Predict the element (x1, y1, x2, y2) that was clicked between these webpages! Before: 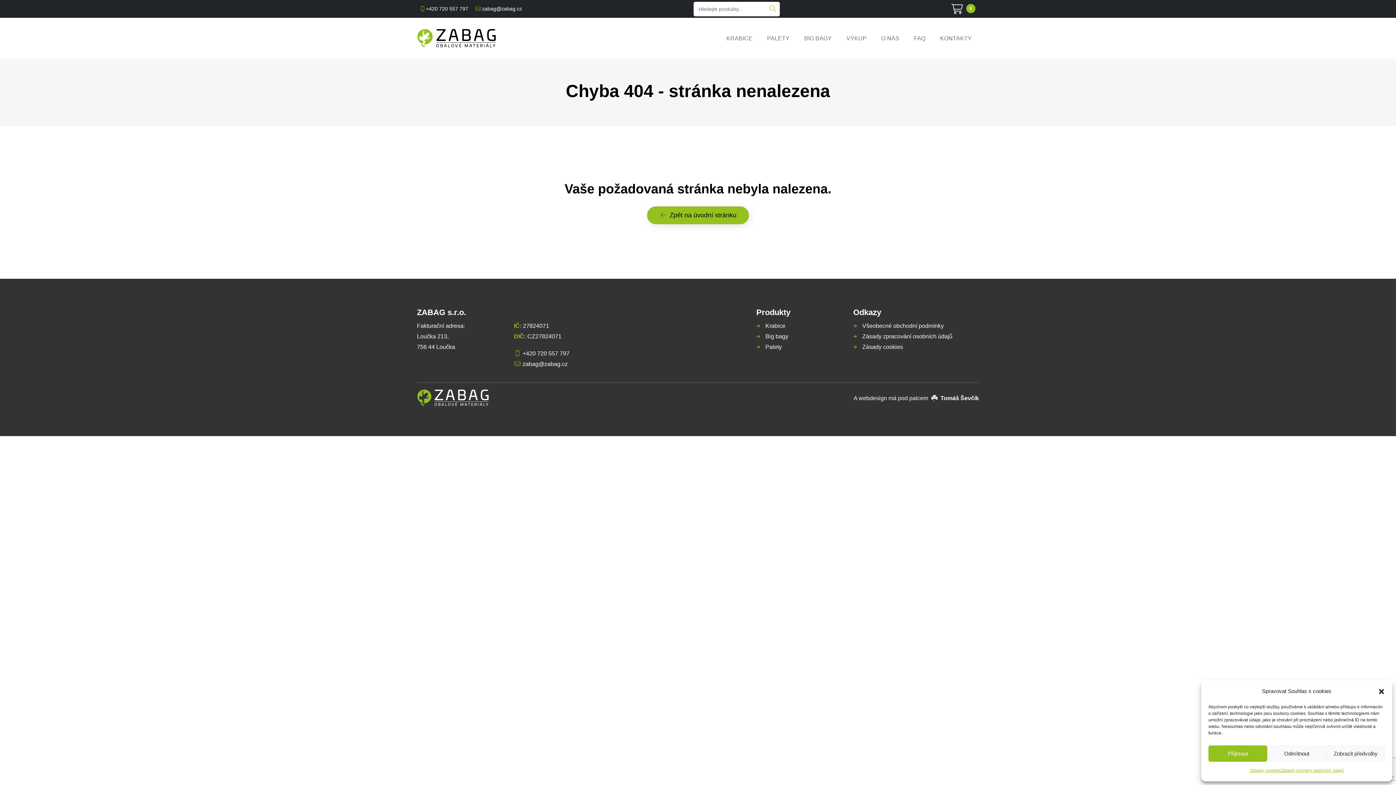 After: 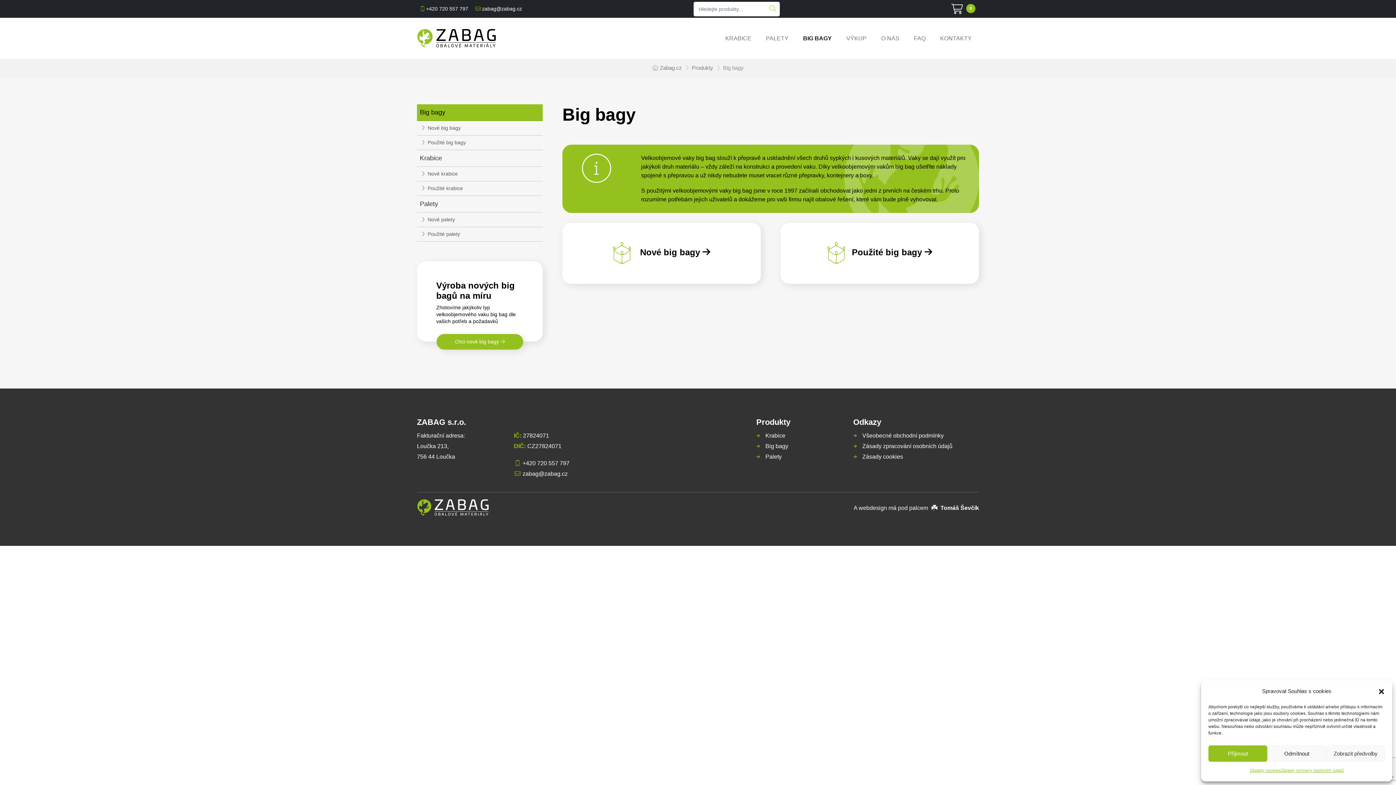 Action: label: BIG BAGY bbox: (797, 17, 839, 58)